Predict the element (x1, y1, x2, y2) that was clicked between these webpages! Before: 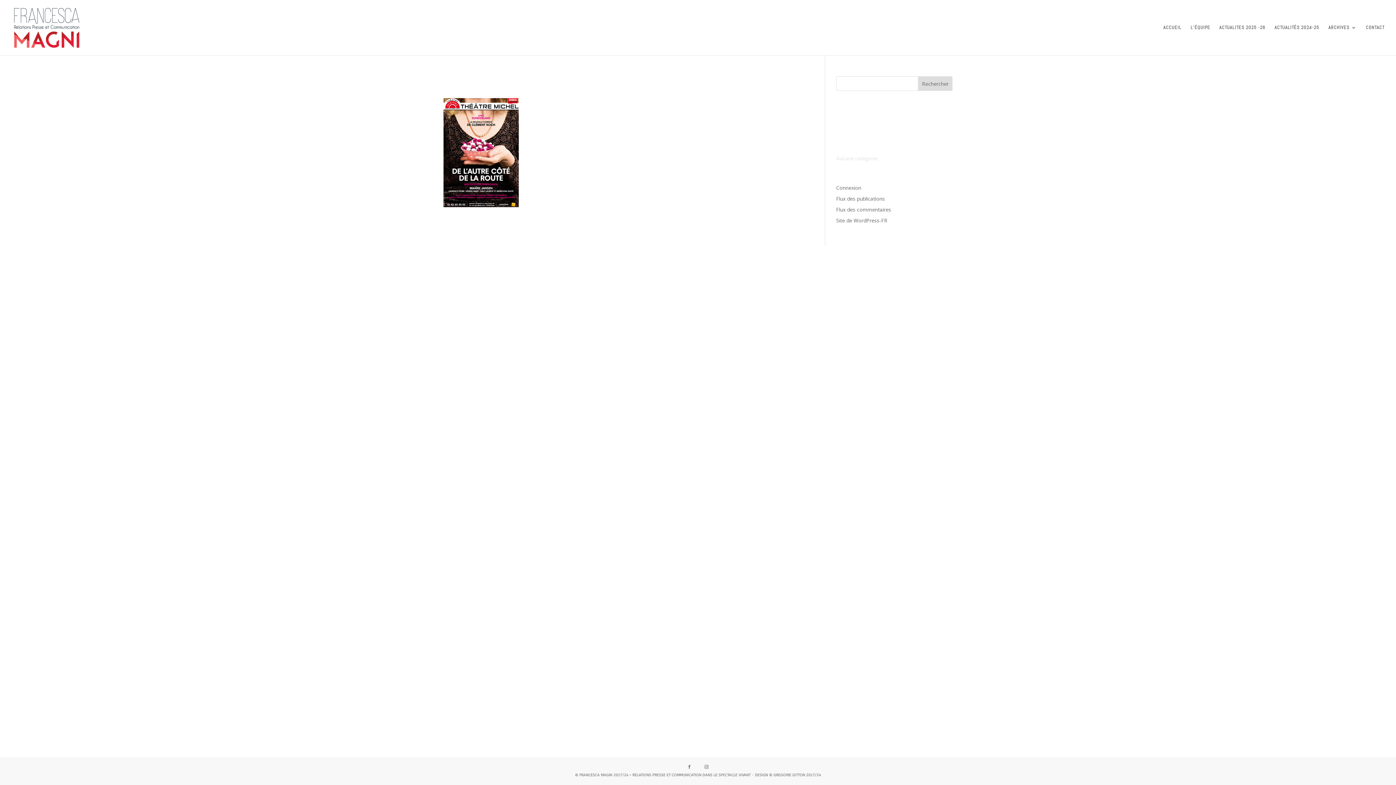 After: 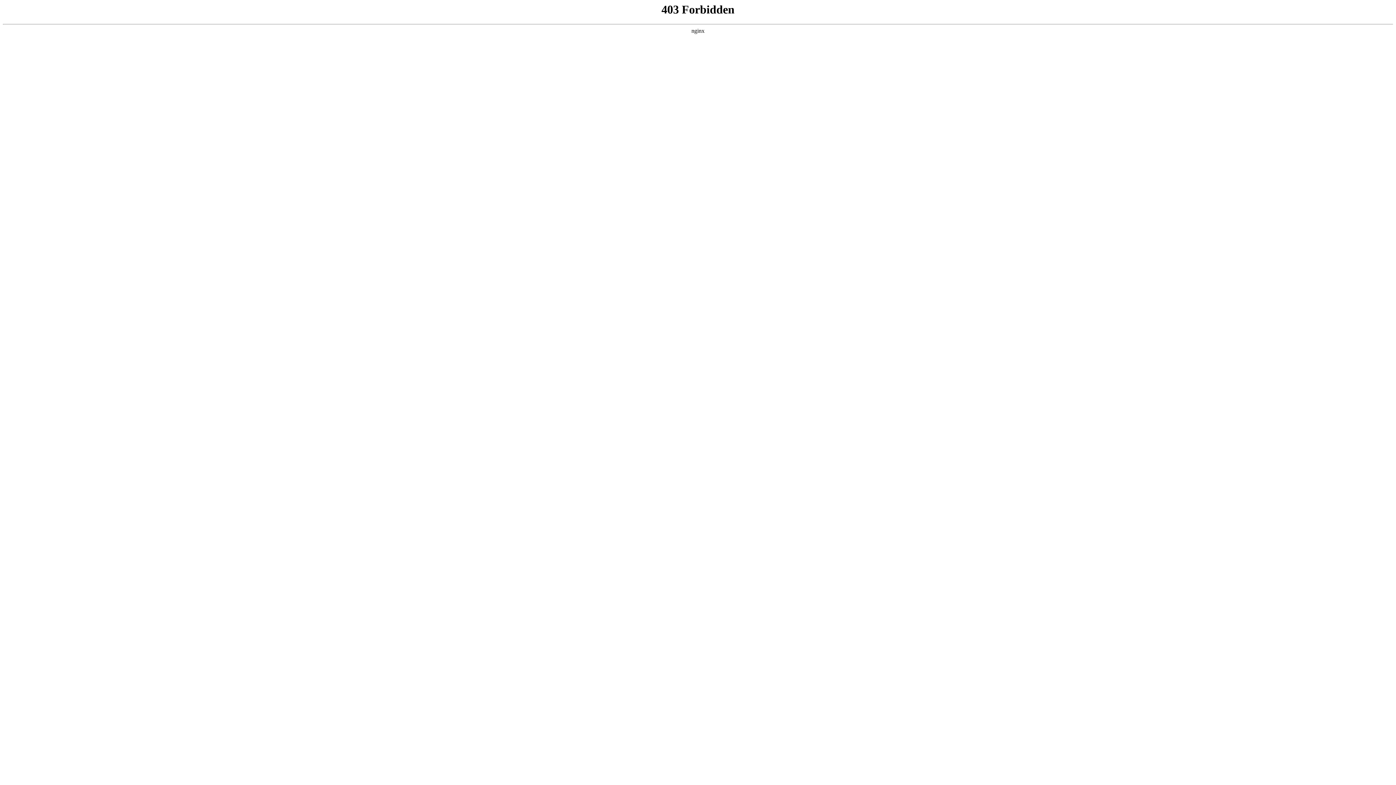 Action: bbox: (836, 217, 887, 224) label: Site de WordPress-FR